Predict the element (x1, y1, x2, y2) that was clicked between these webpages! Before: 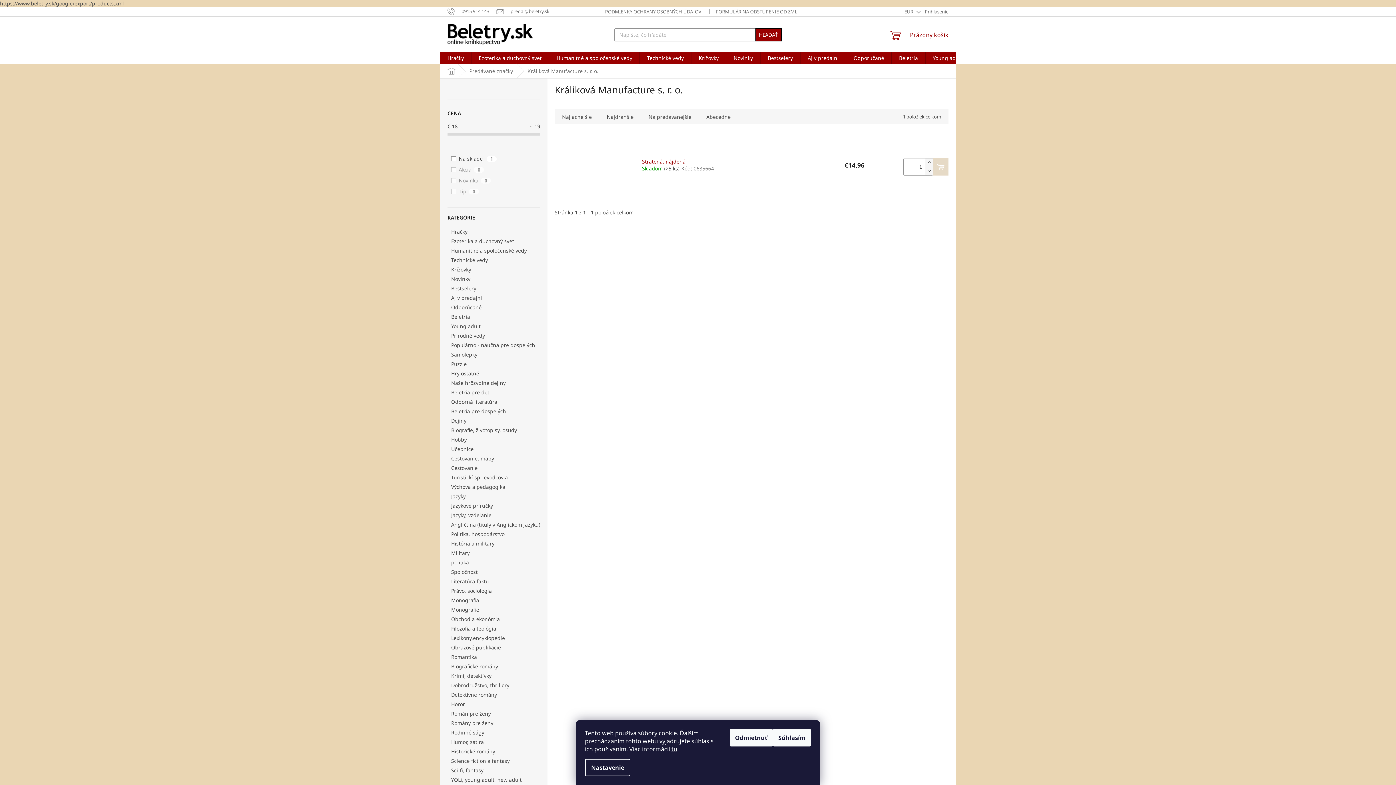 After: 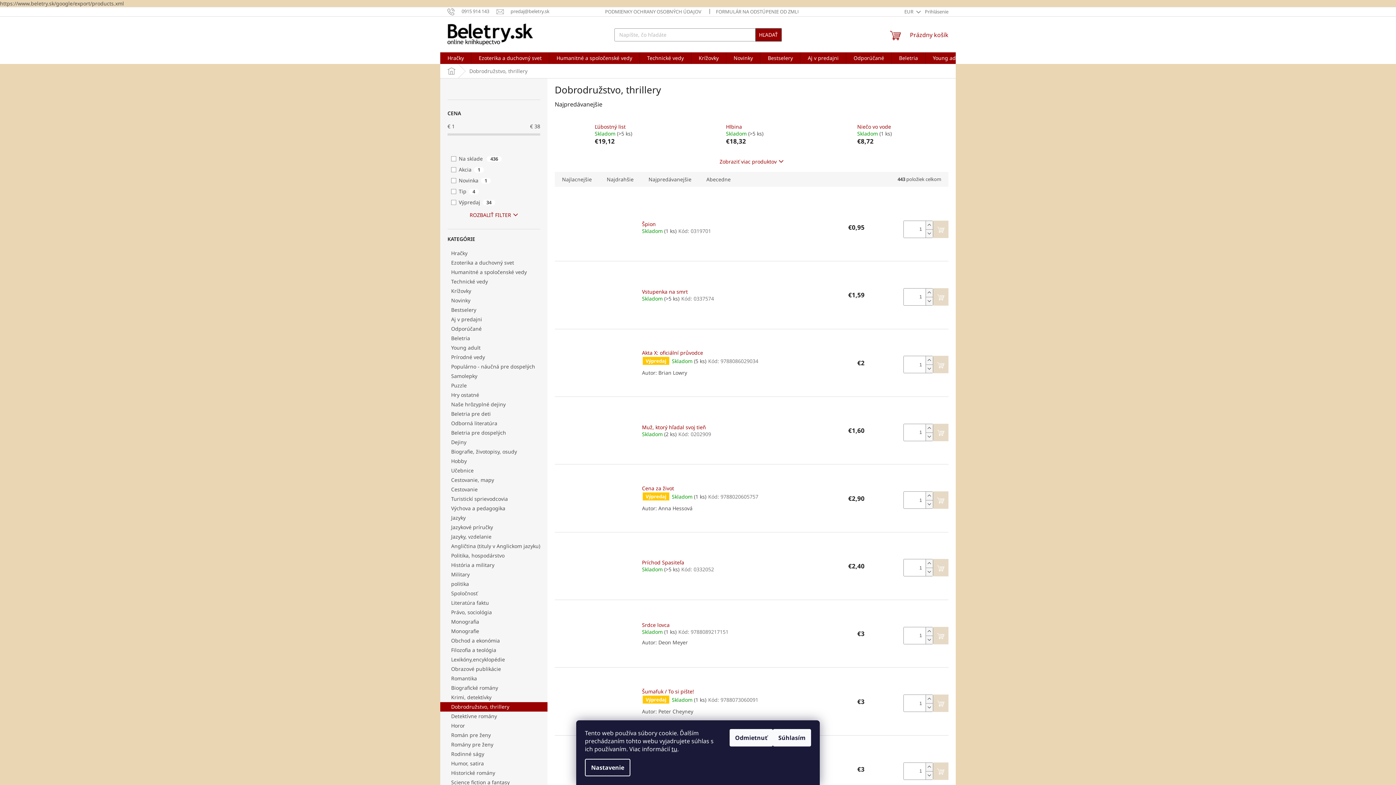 Action: label: Dobrodružstvo, thrillery  bbox: (440, 681, 547, 690)